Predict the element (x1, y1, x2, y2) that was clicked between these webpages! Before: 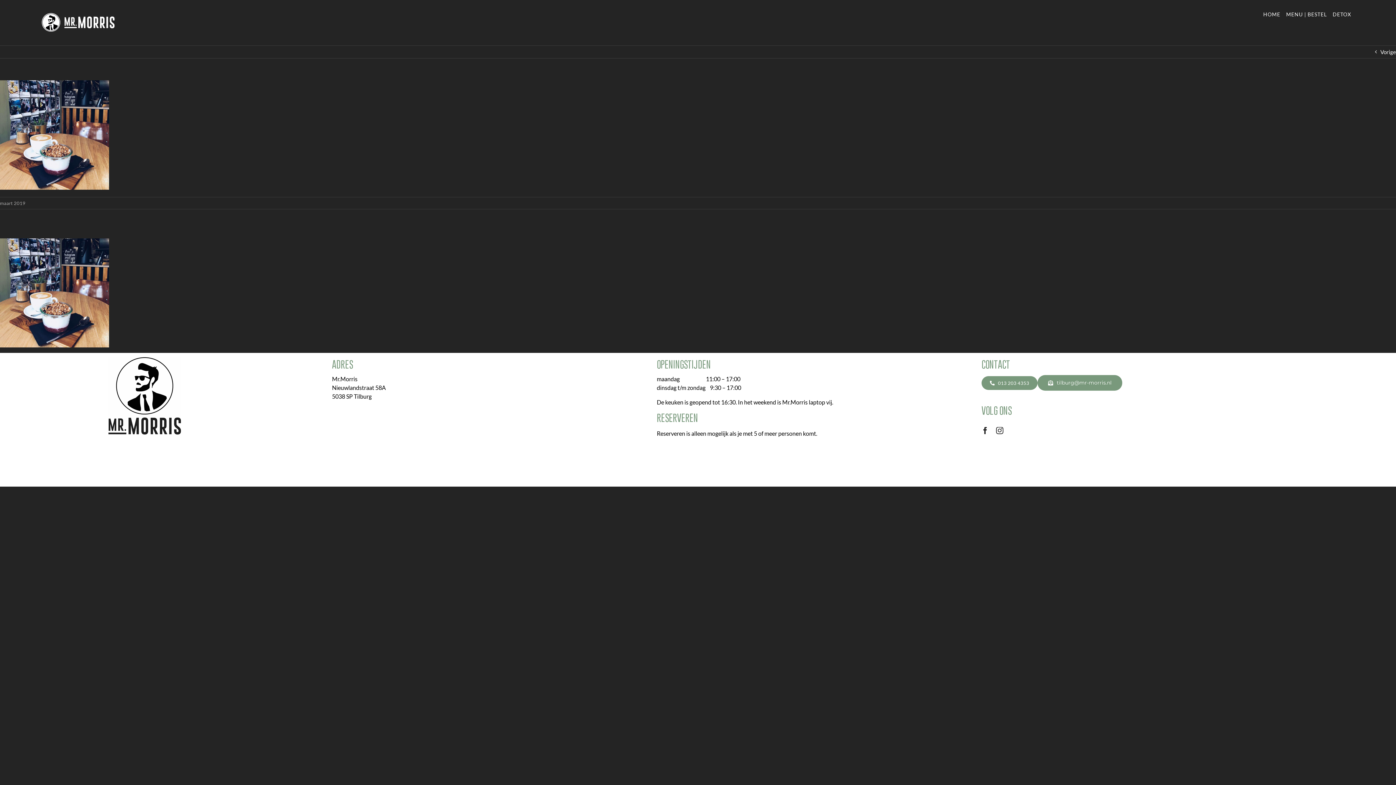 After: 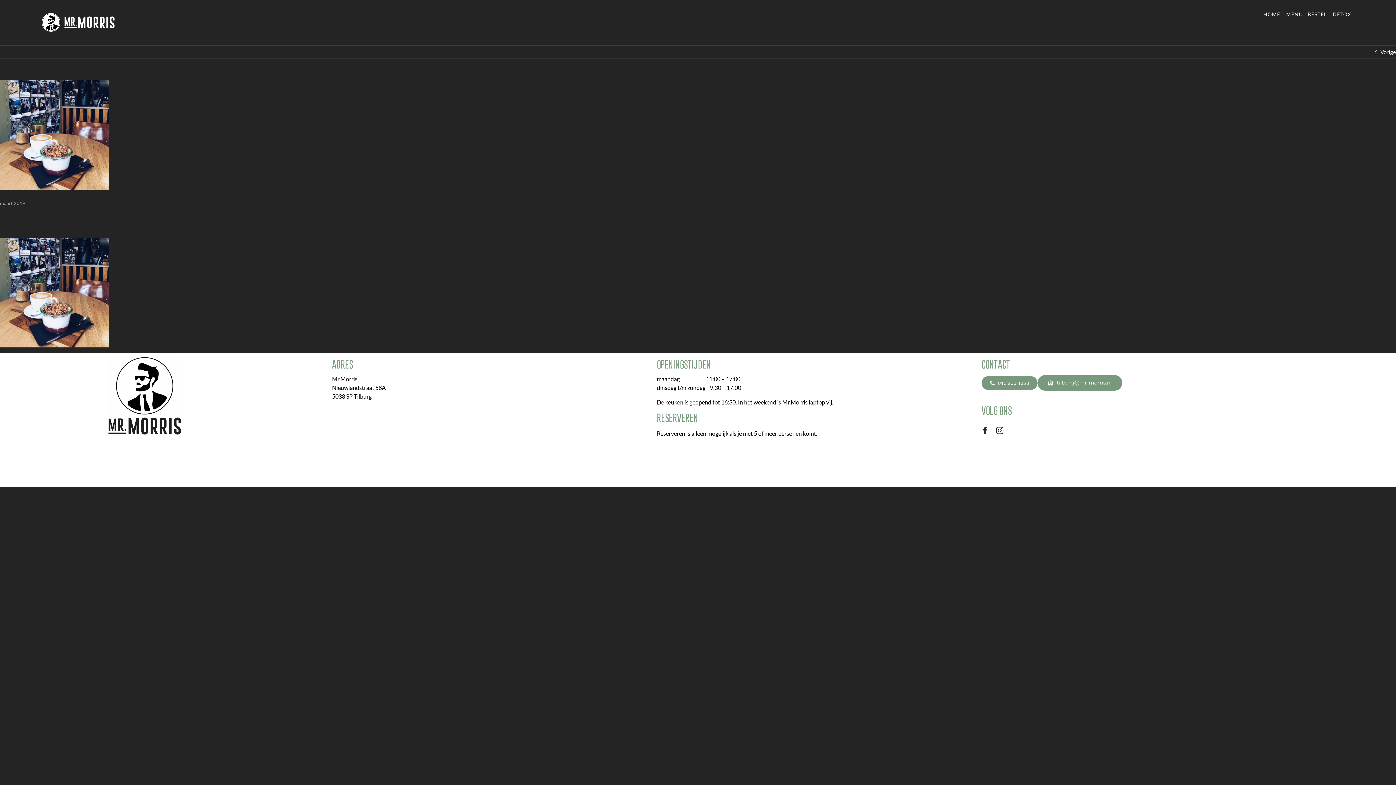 Action: bbox: (41, 13, 114, 31)